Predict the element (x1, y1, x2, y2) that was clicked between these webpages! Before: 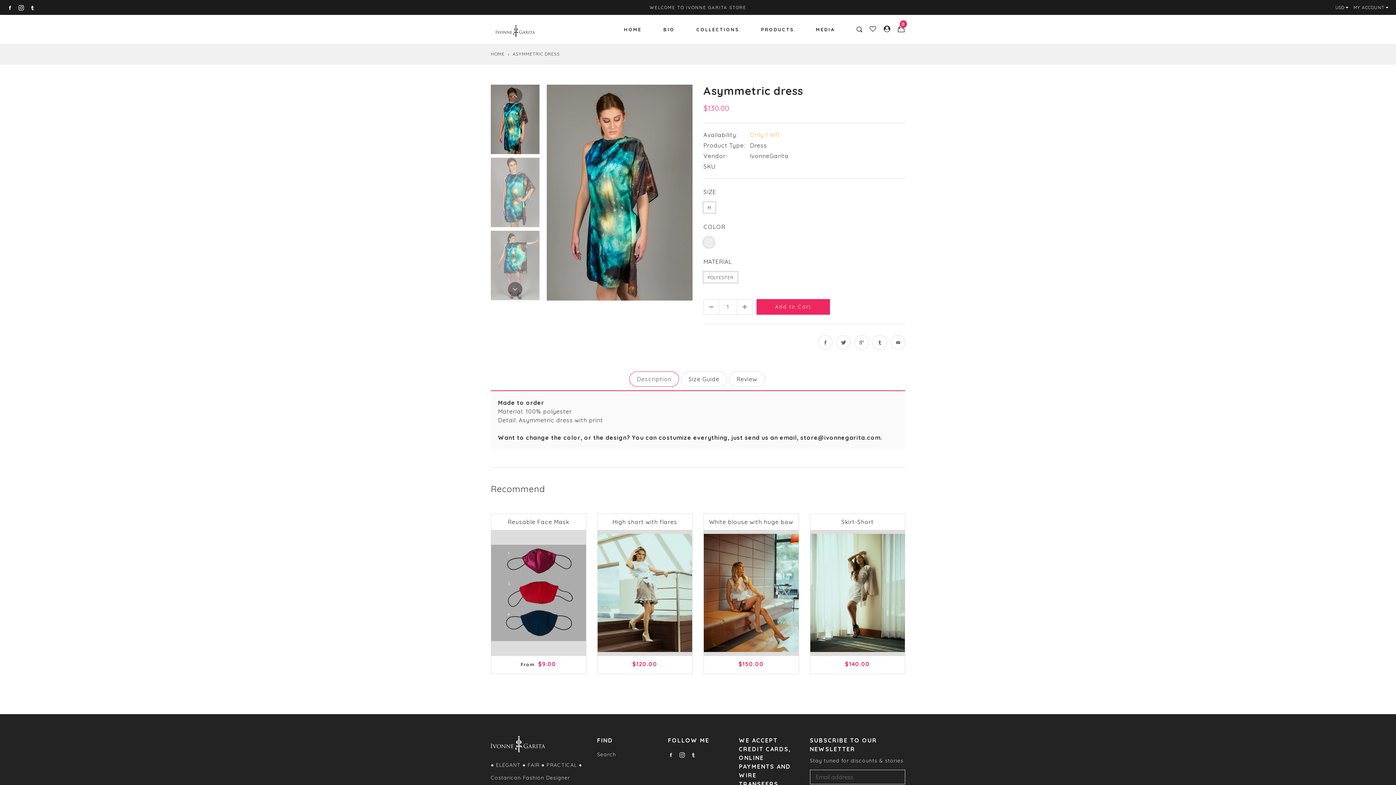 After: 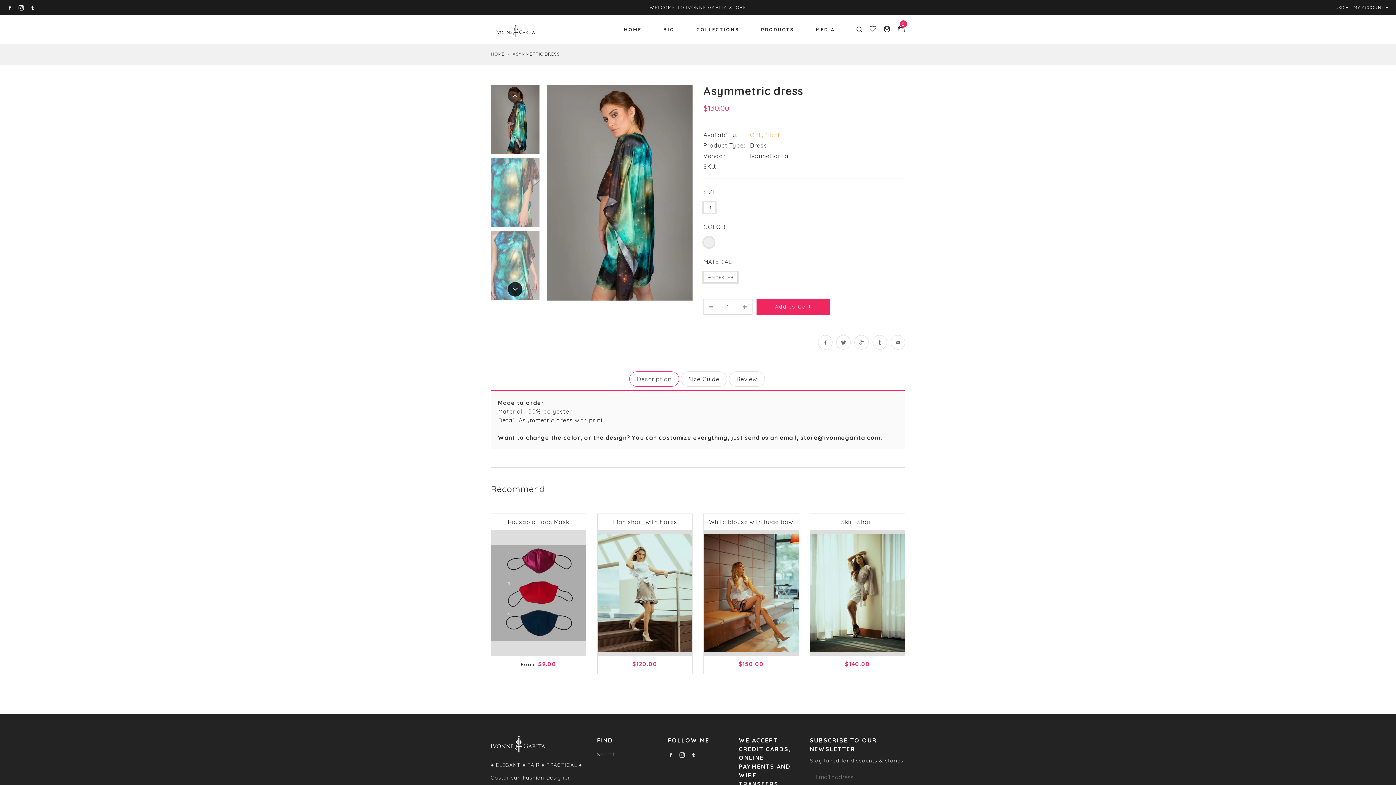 Action: bbox: (507, 282, 522, 296)